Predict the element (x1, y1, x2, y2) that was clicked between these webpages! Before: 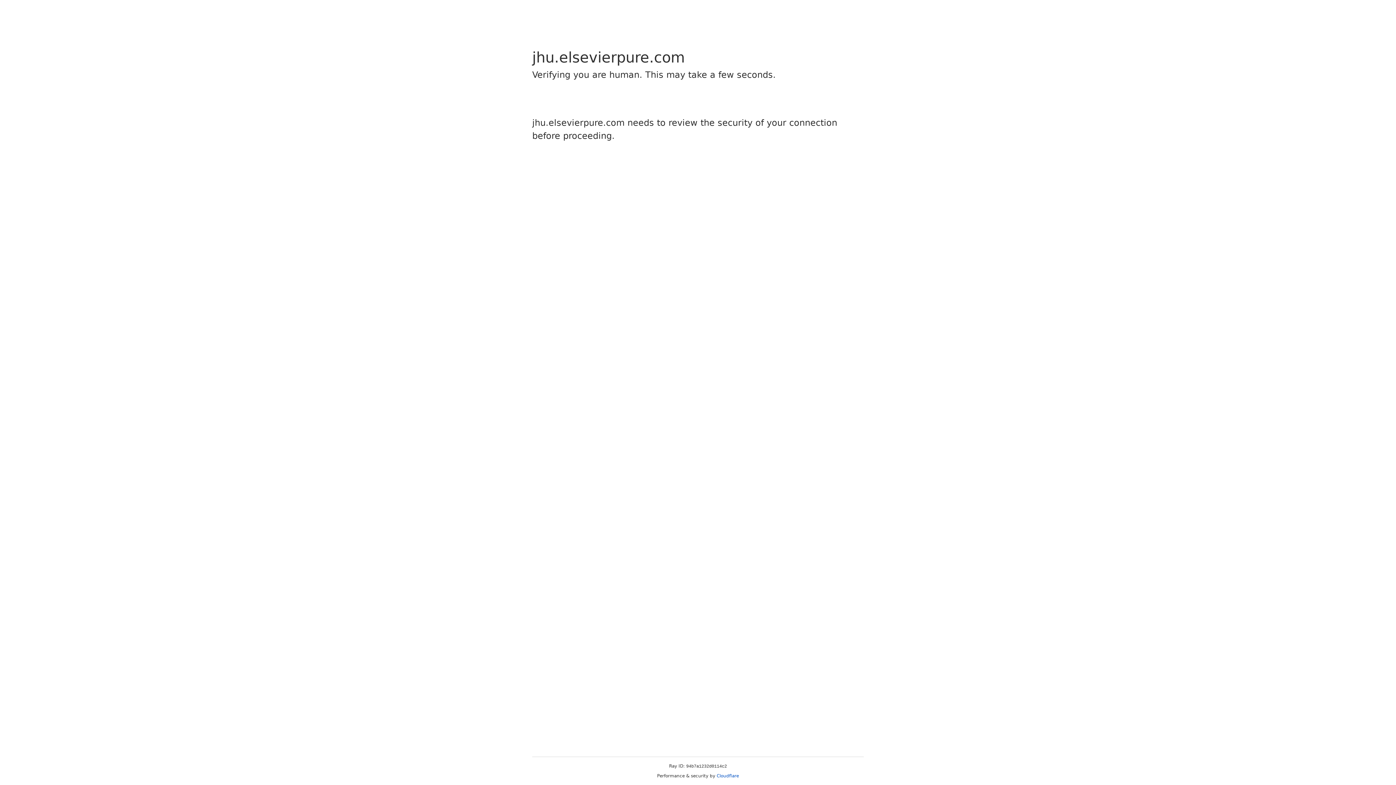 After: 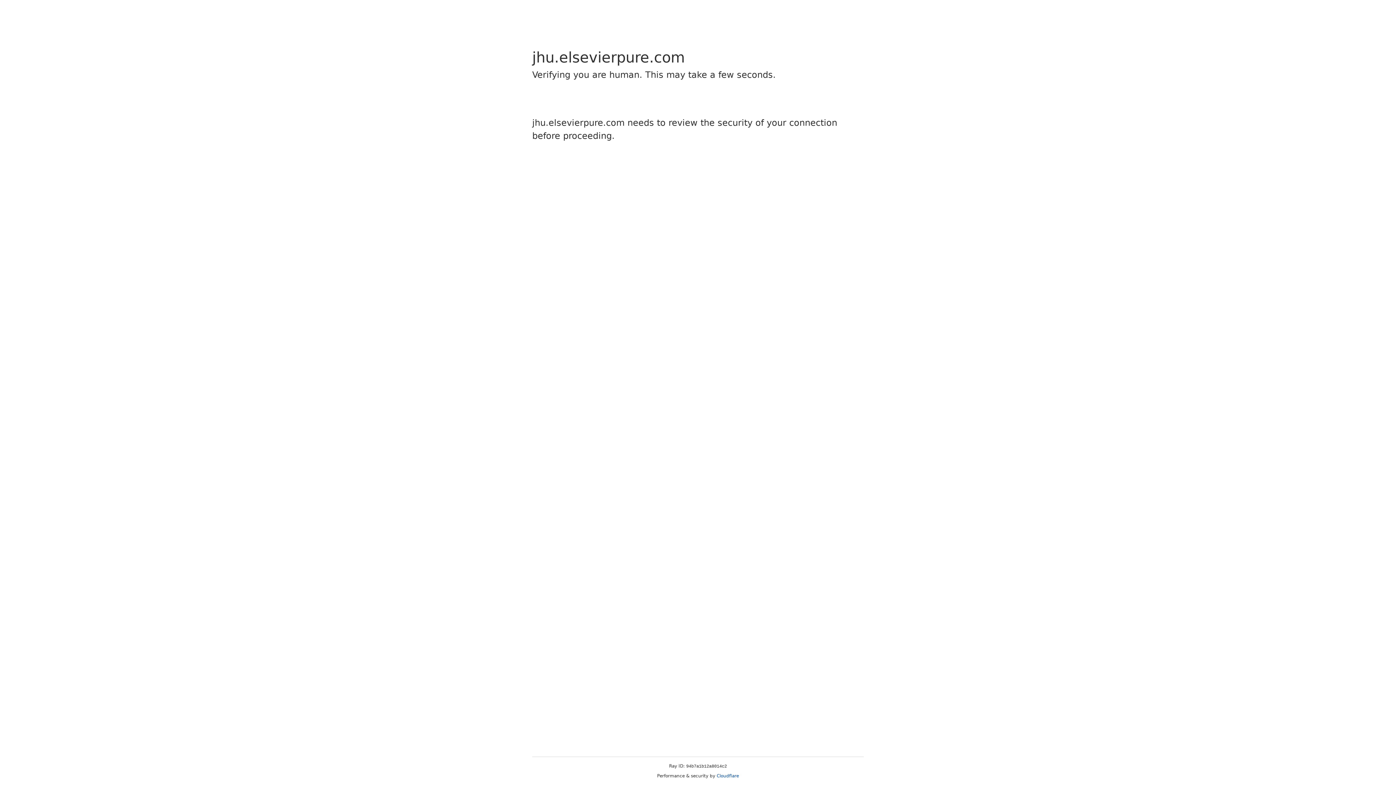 Action: bbox: (716, 773, 739, 778) label: Cloudflare